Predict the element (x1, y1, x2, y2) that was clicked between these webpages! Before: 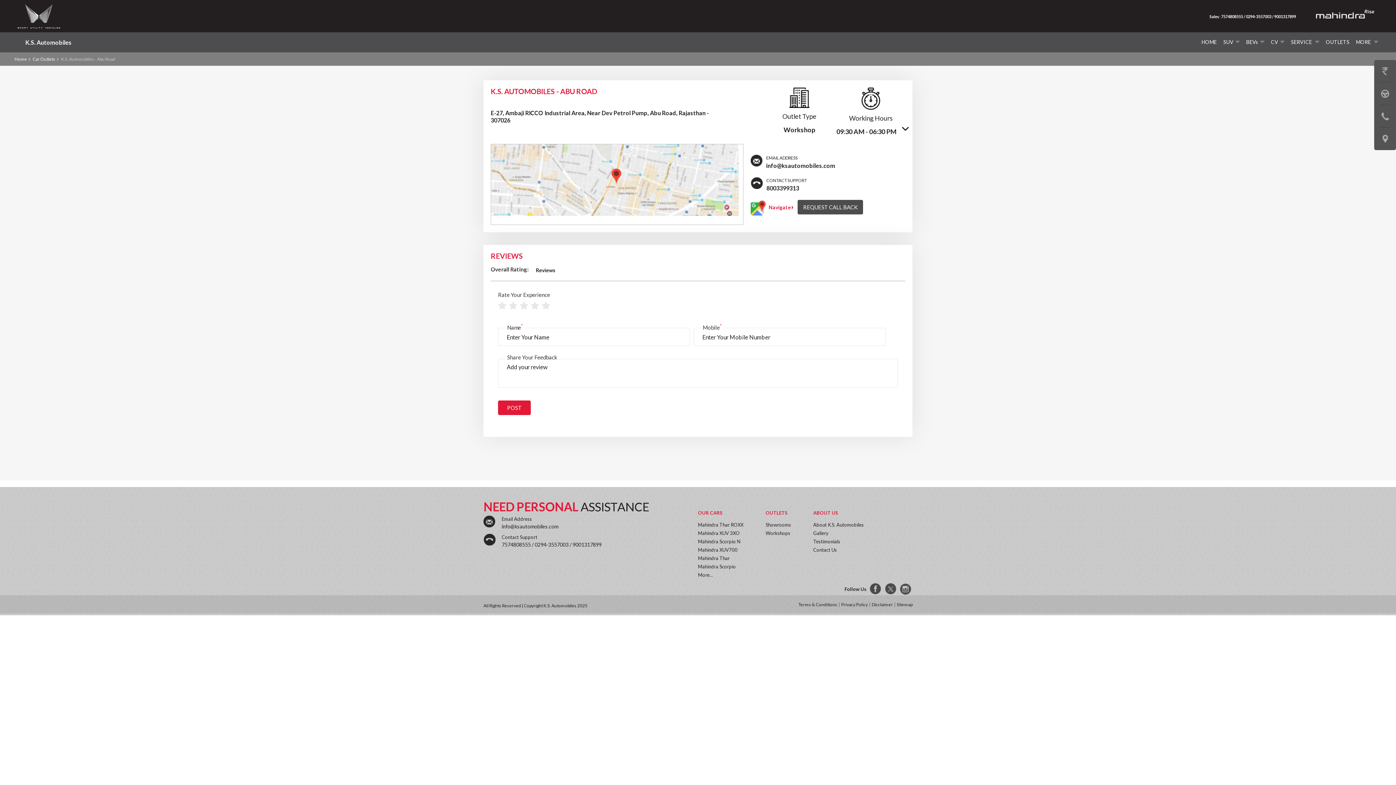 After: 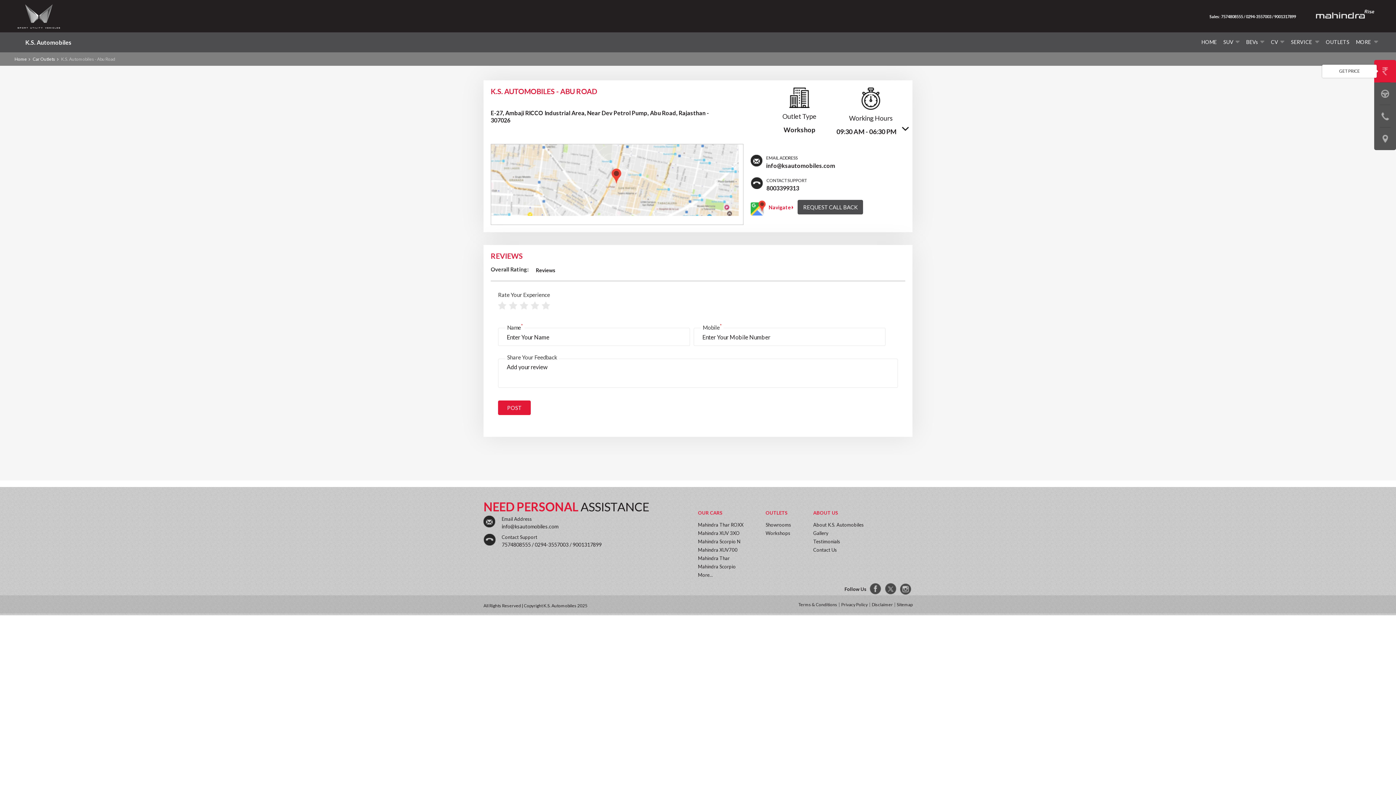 Action: bbox: (1380, 60, 1390, 82)